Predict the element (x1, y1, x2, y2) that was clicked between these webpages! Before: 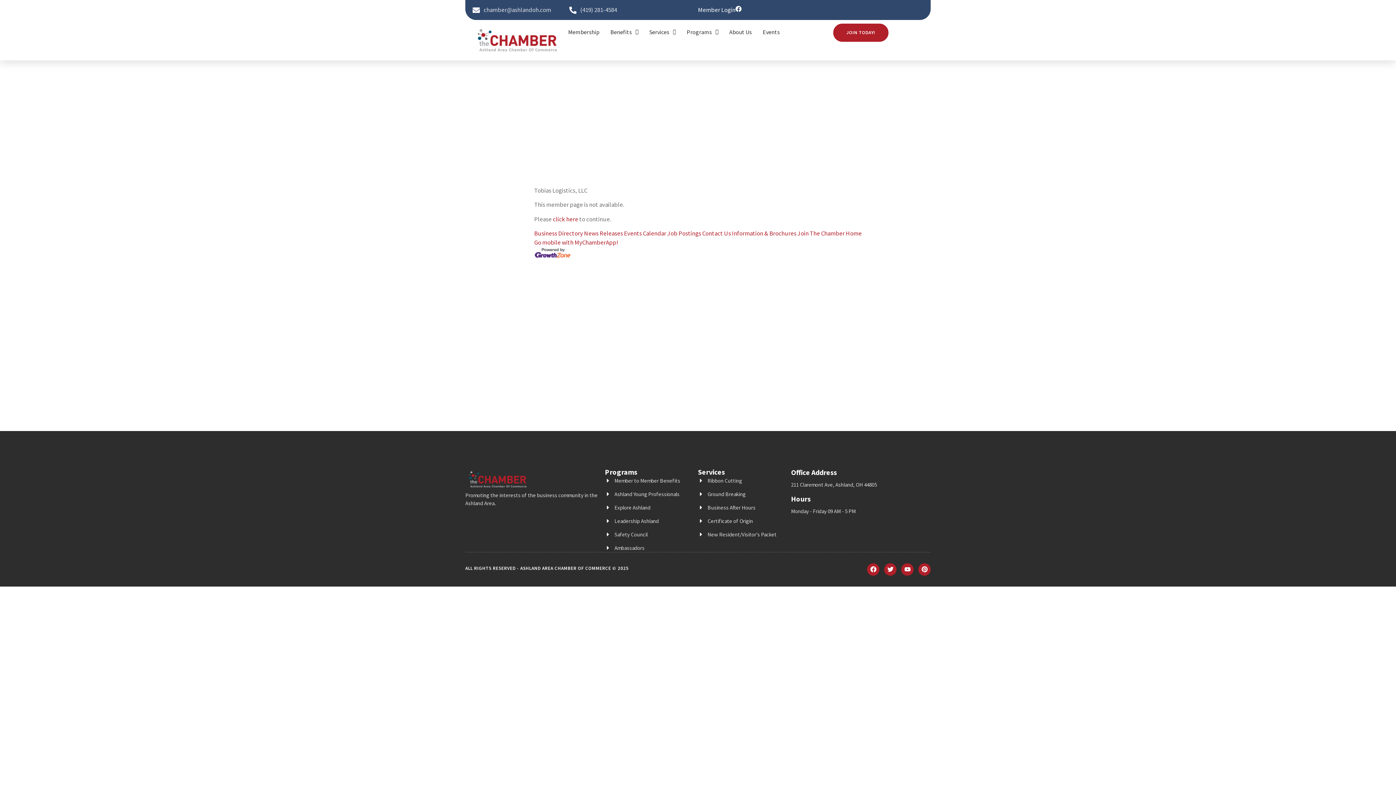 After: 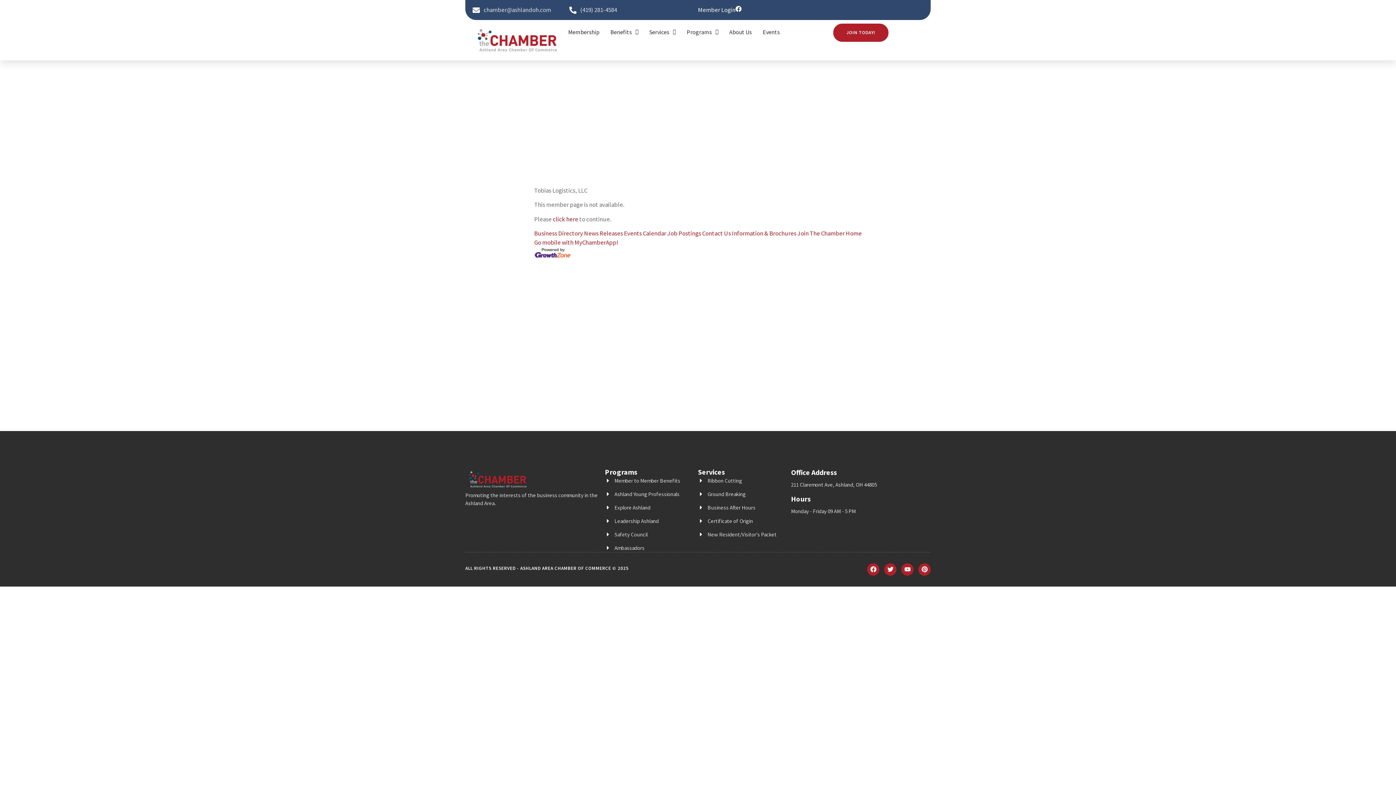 Action: bbox: (569, 5, 617, 14) label: (419) 281-4584